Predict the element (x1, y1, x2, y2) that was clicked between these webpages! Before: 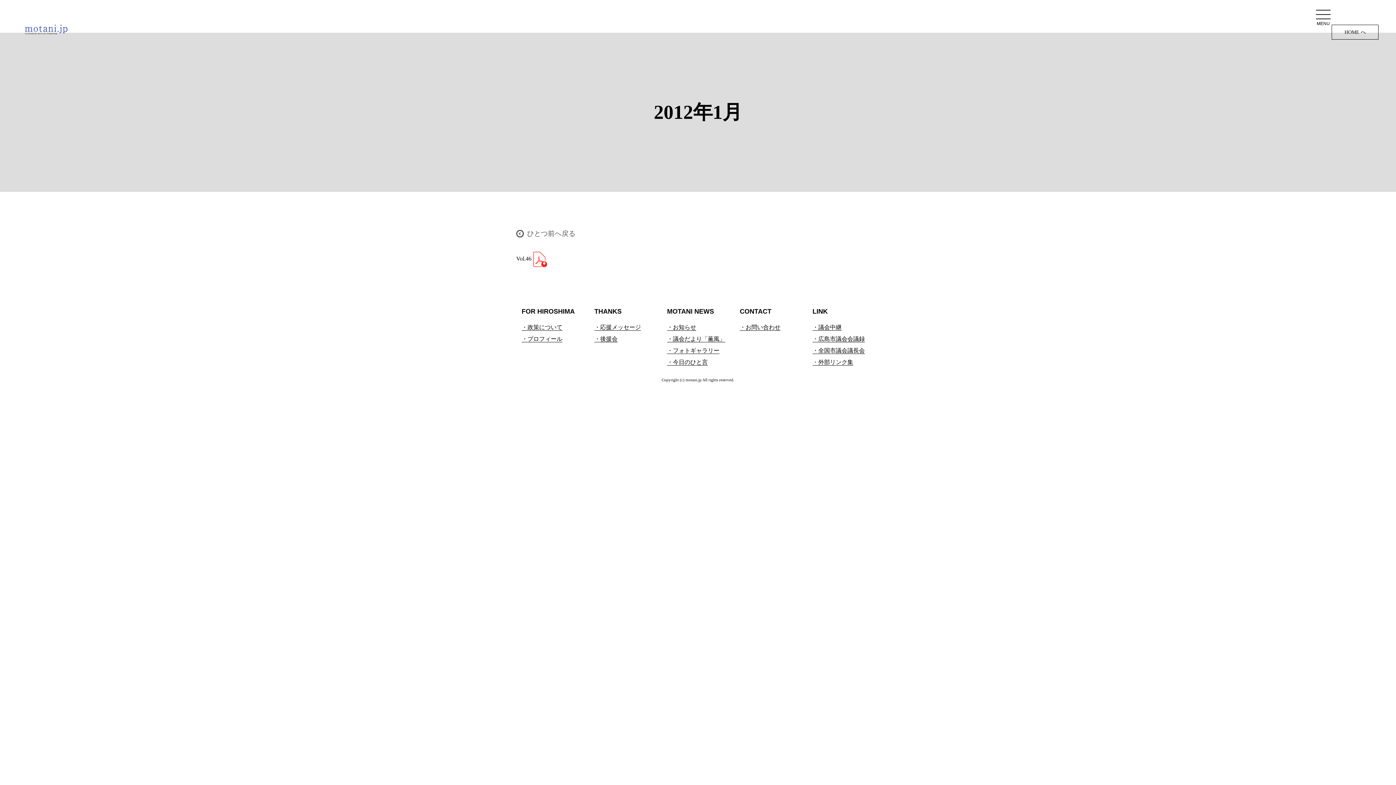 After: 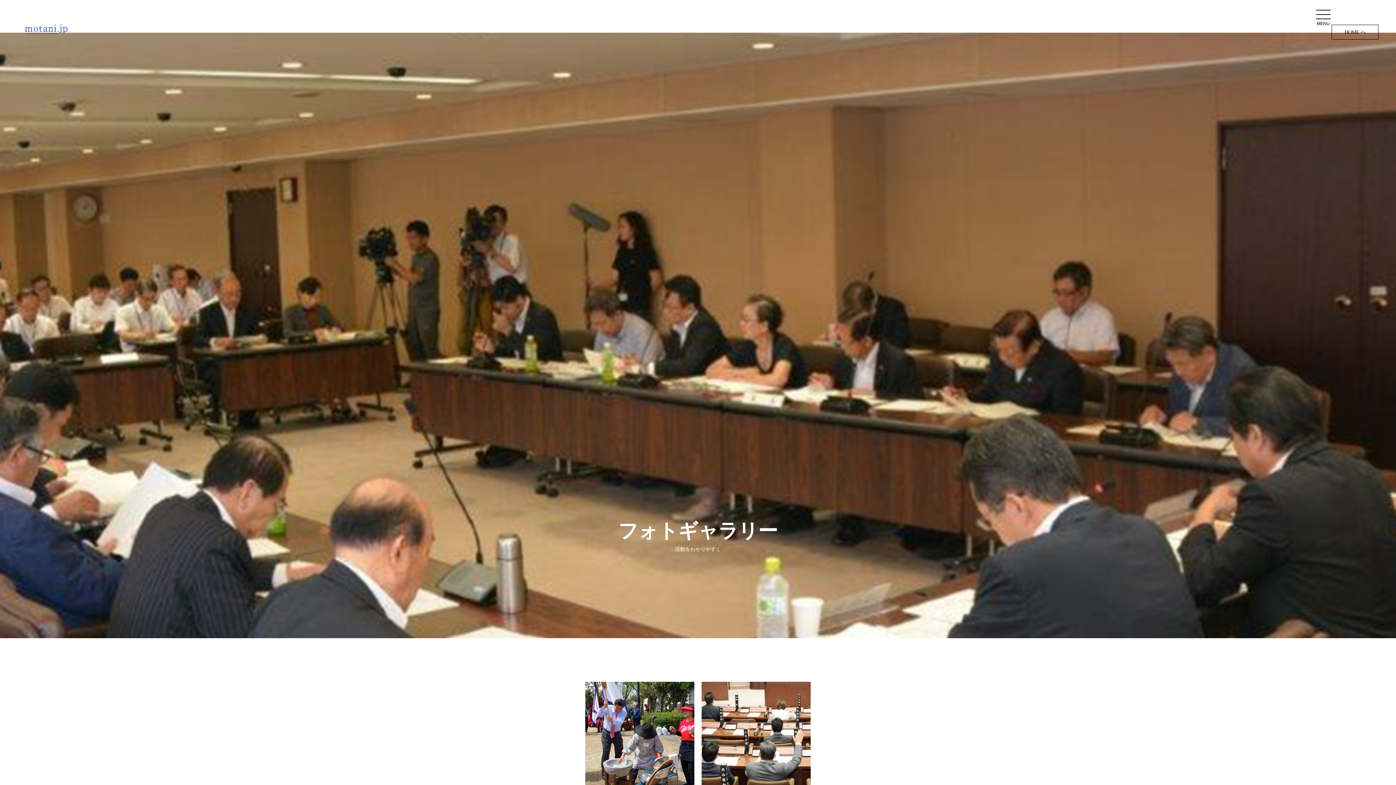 Action: label: ・フォトギャラリー bbox: (667, 347, 719, 354)